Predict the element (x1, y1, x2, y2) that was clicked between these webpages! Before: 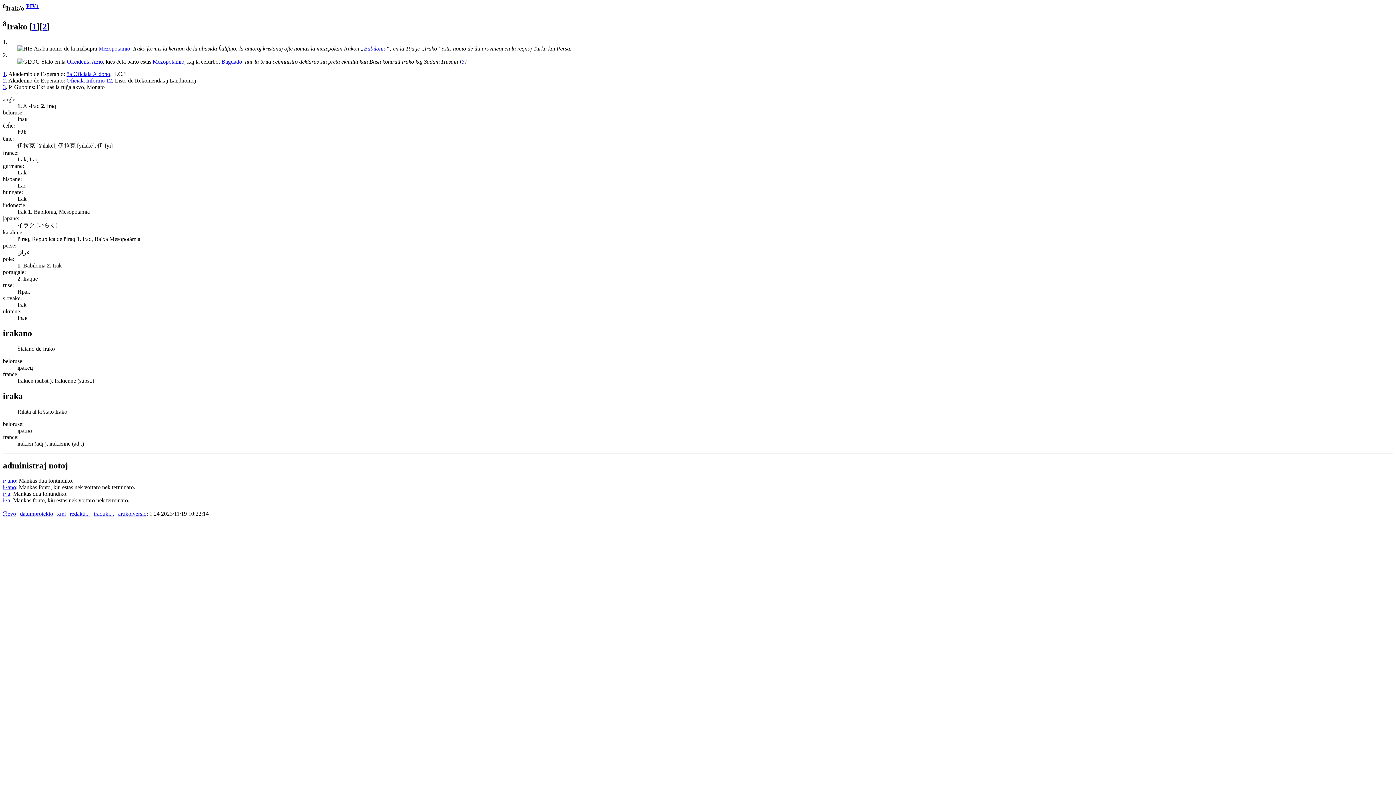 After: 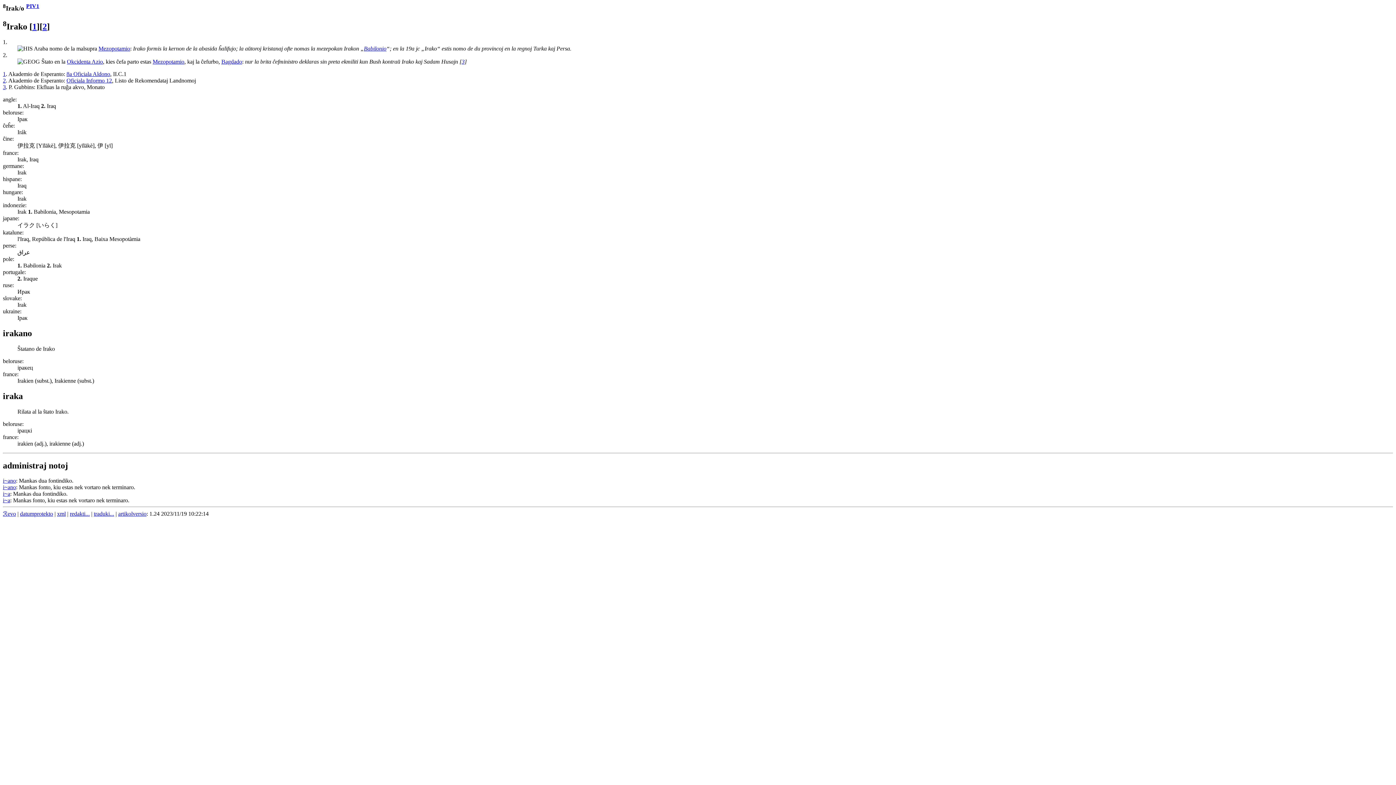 Action: bbox: (2, 484, 16, 490) label: i~ano